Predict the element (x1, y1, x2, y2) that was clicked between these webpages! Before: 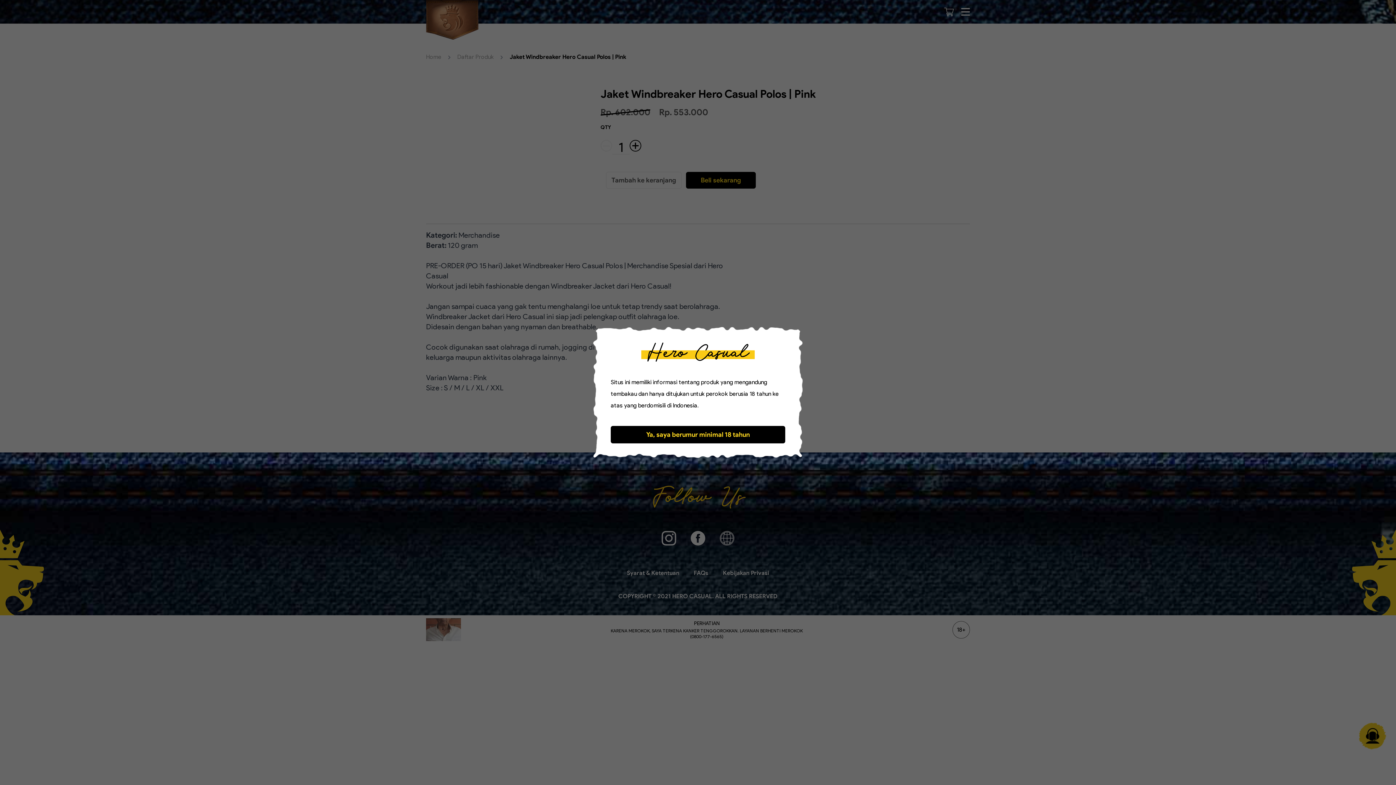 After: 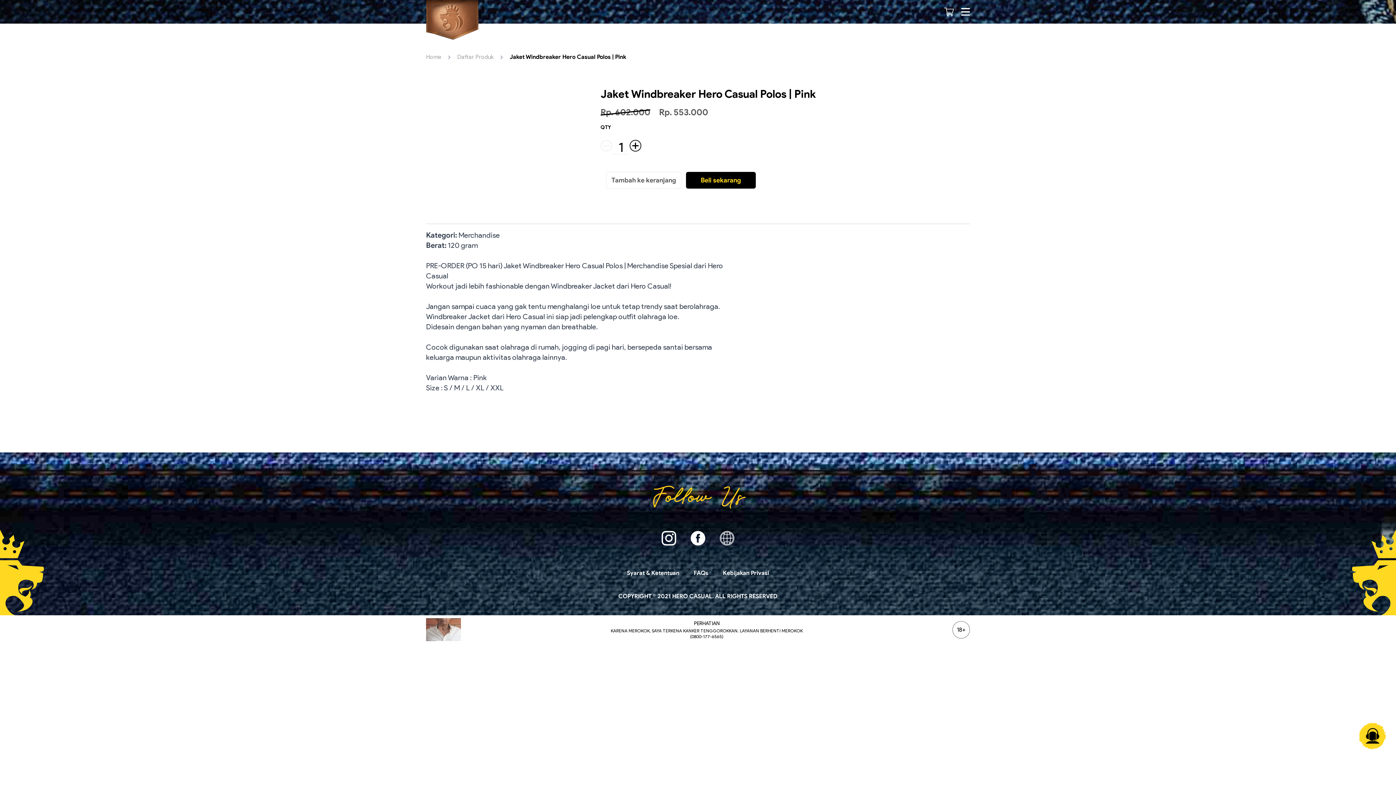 Action: label: Ya, saya berumur minimal 18 tahun bbox: (610, 426, 785, 443)